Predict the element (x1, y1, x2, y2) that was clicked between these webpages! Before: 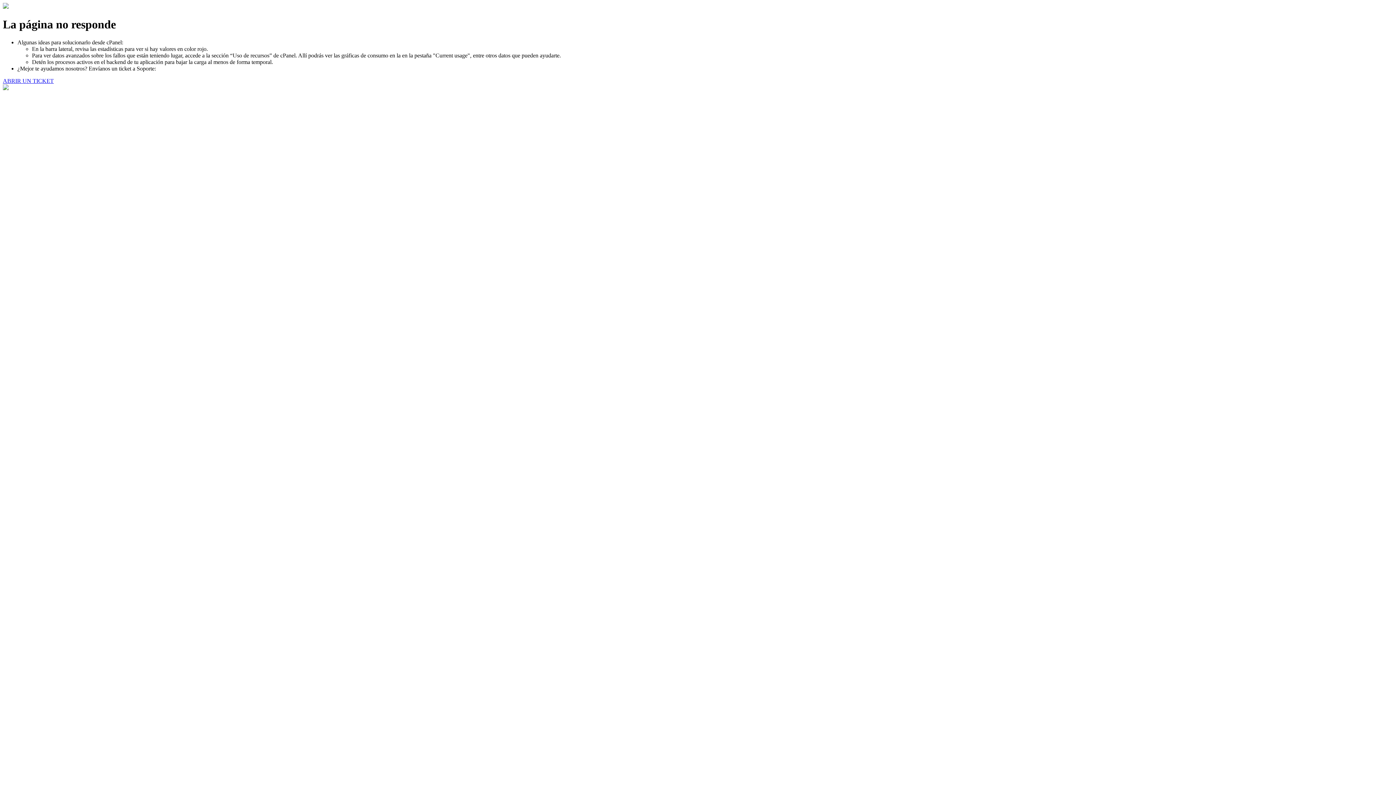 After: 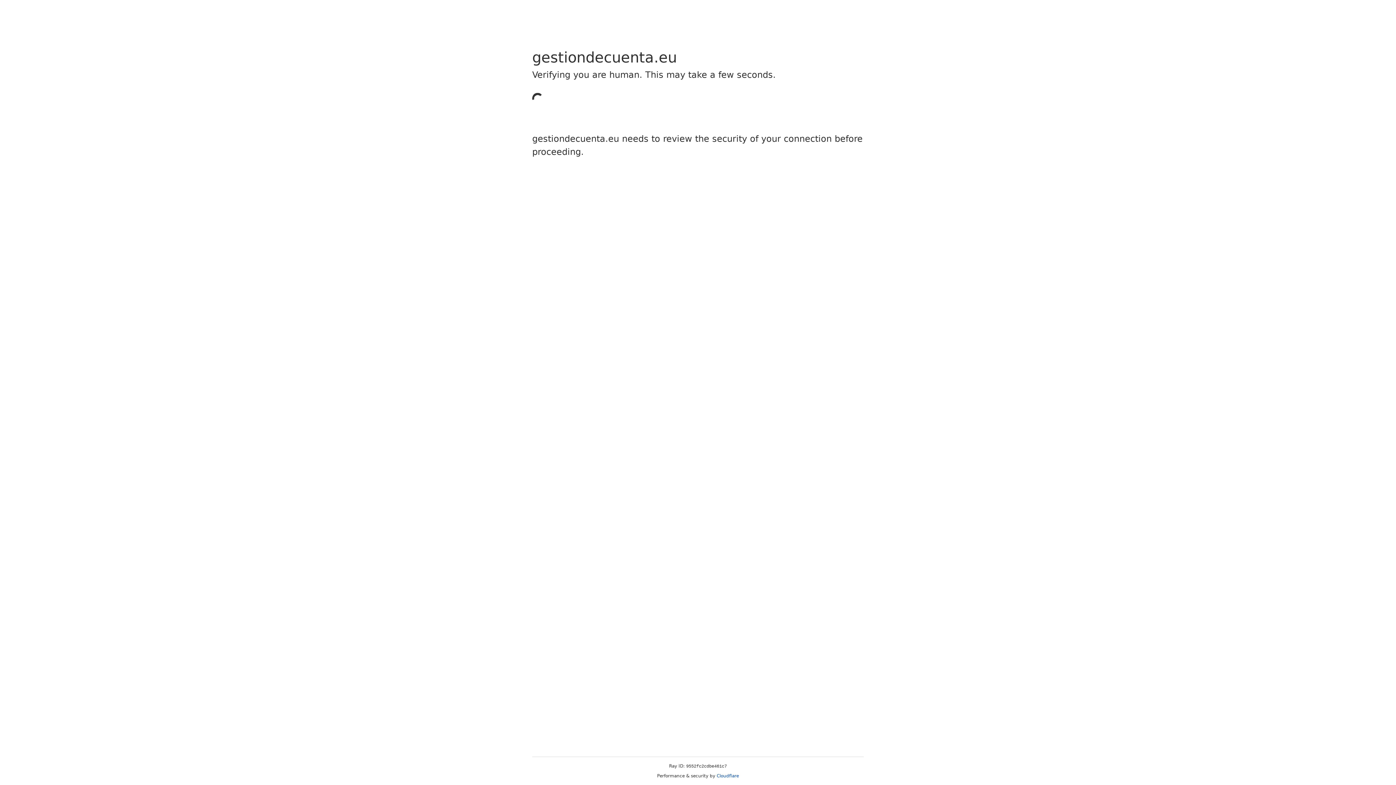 Action: bbox: (2, 77, 53, 83) label: ABRIR UN TICKET